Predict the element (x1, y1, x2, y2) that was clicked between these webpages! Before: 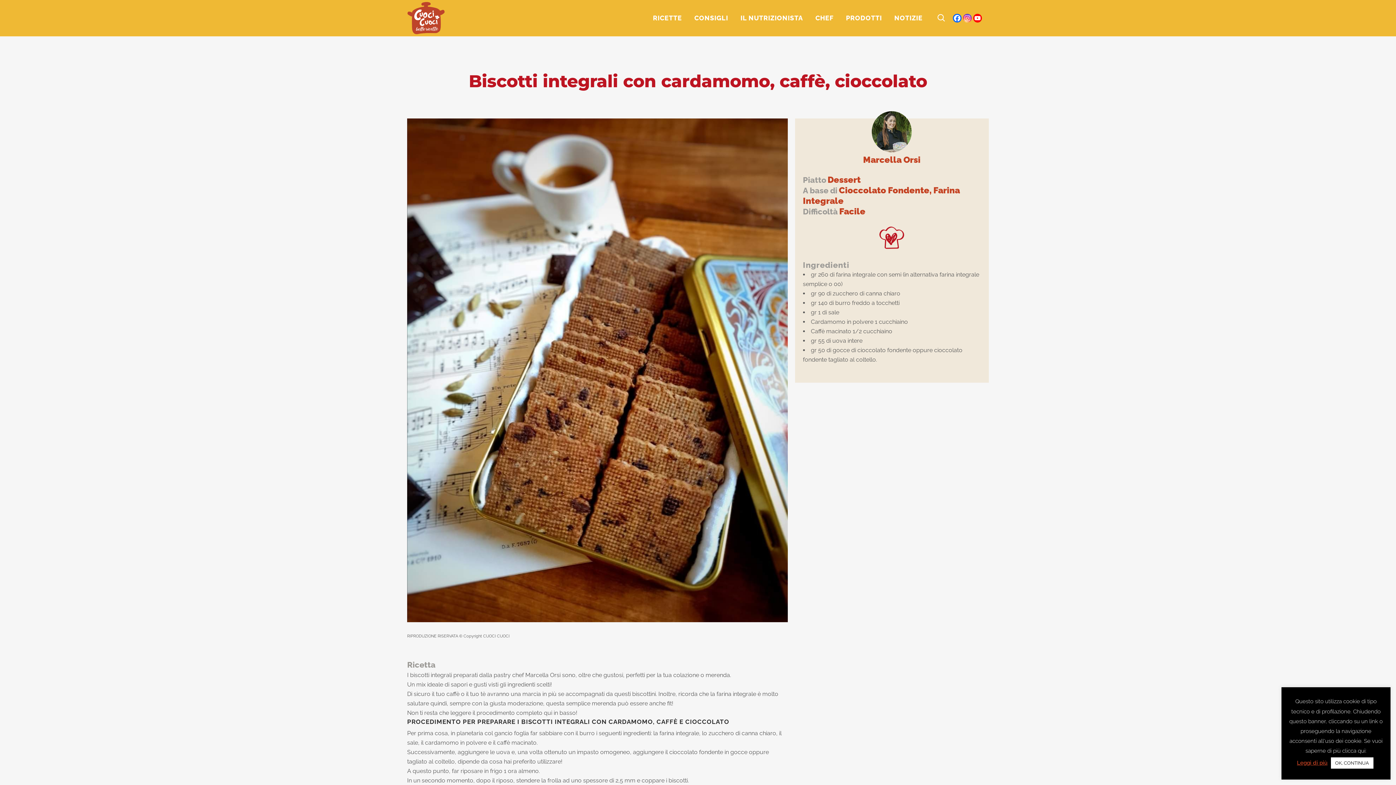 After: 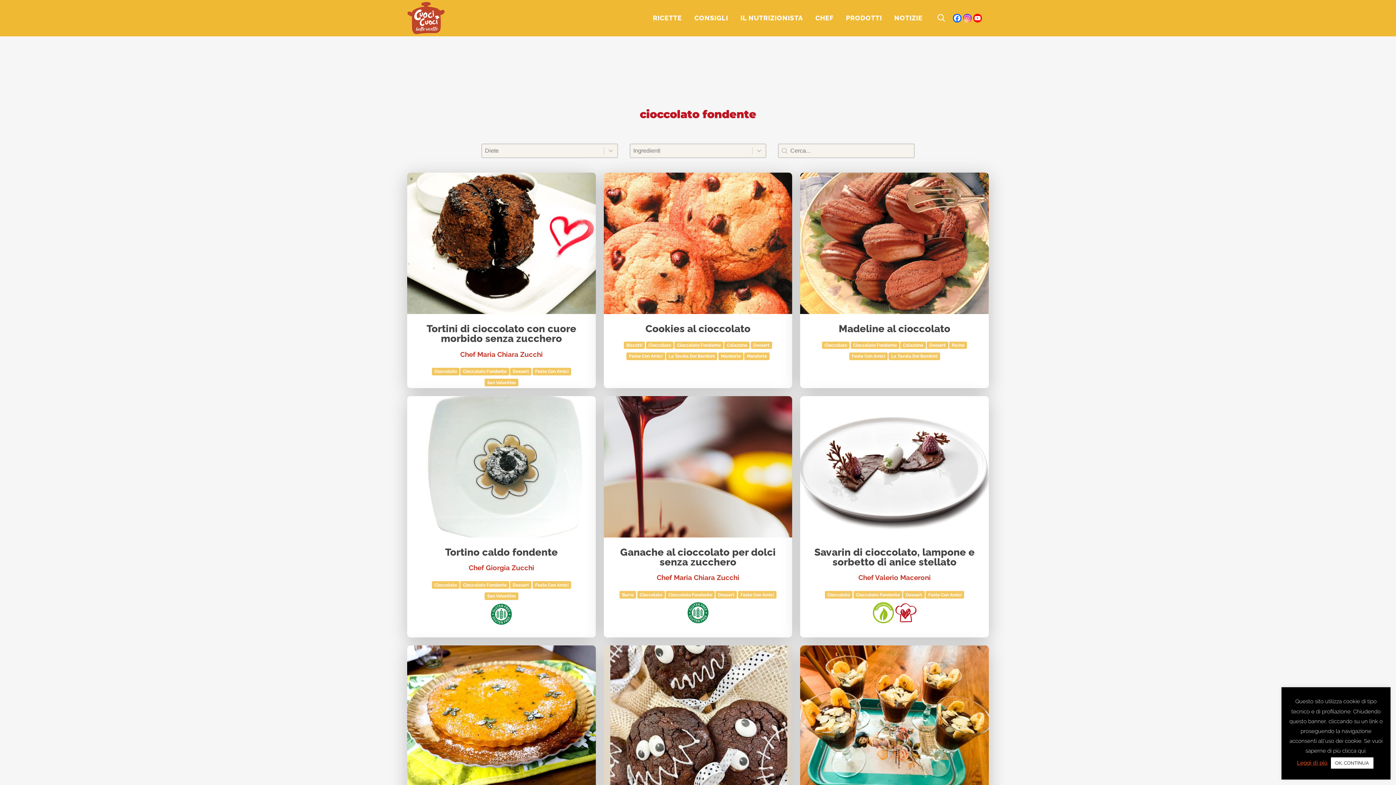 Action: label: Cioccolato Fondente bbox: (839, 187, 929, 194)